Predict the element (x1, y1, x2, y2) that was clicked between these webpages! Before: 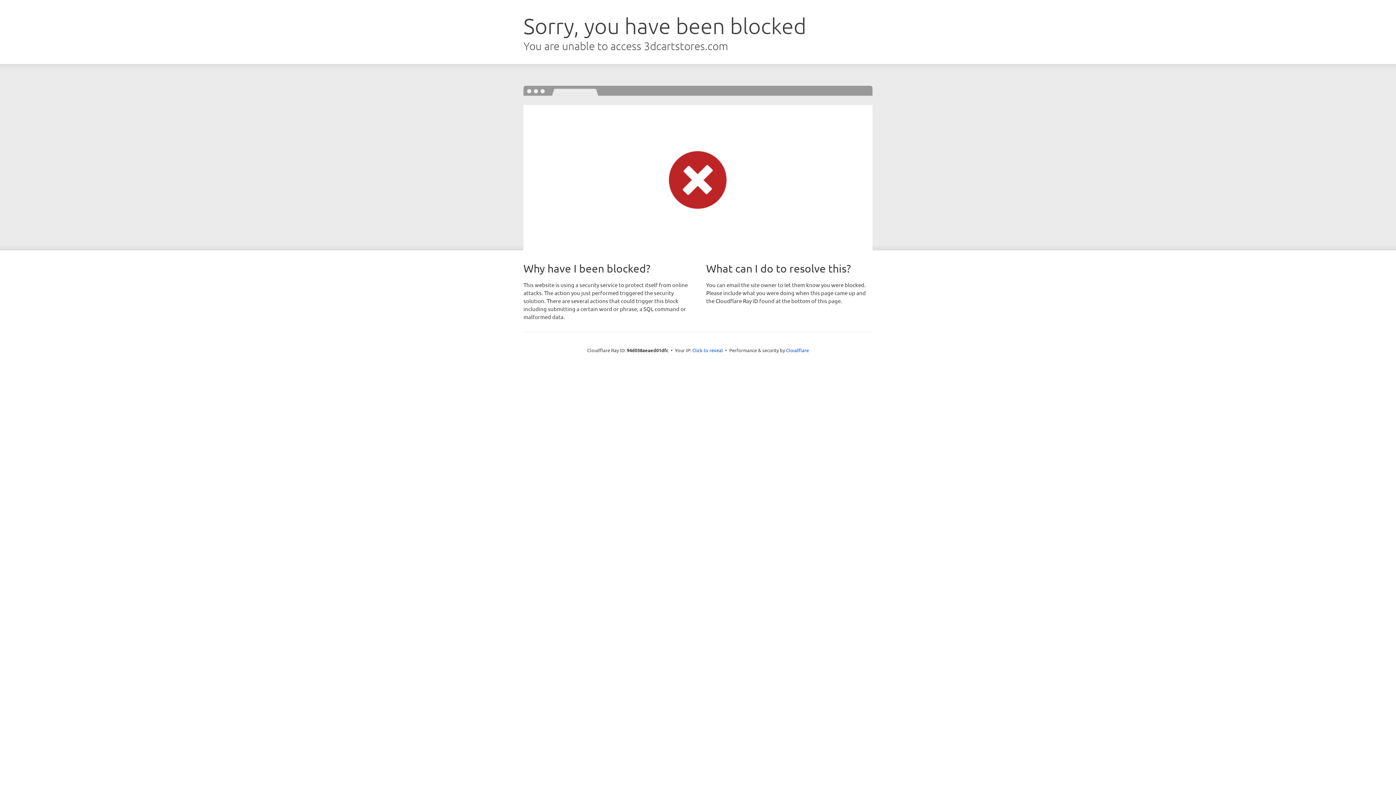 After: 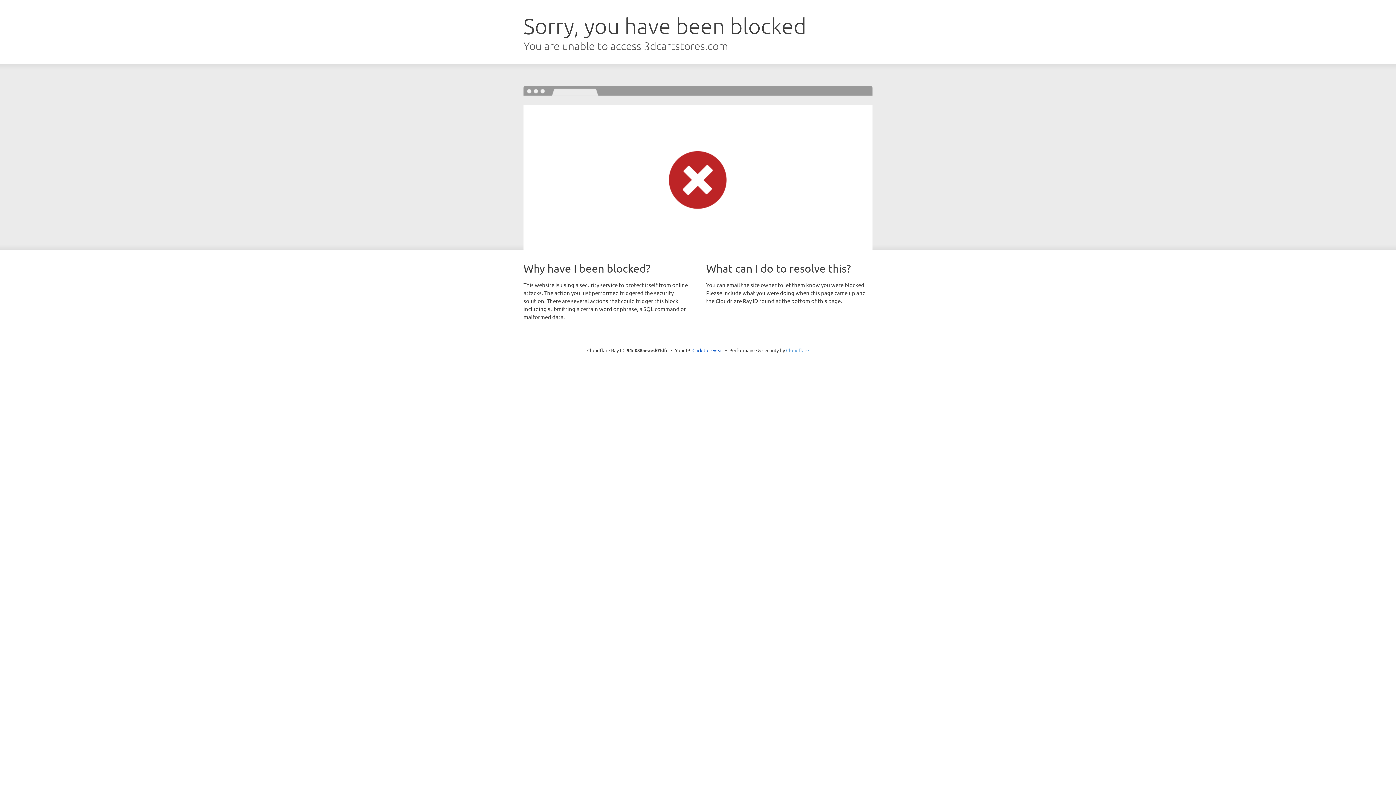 Action: bbox: (786, 347, 809, 353) label: Cloudflare